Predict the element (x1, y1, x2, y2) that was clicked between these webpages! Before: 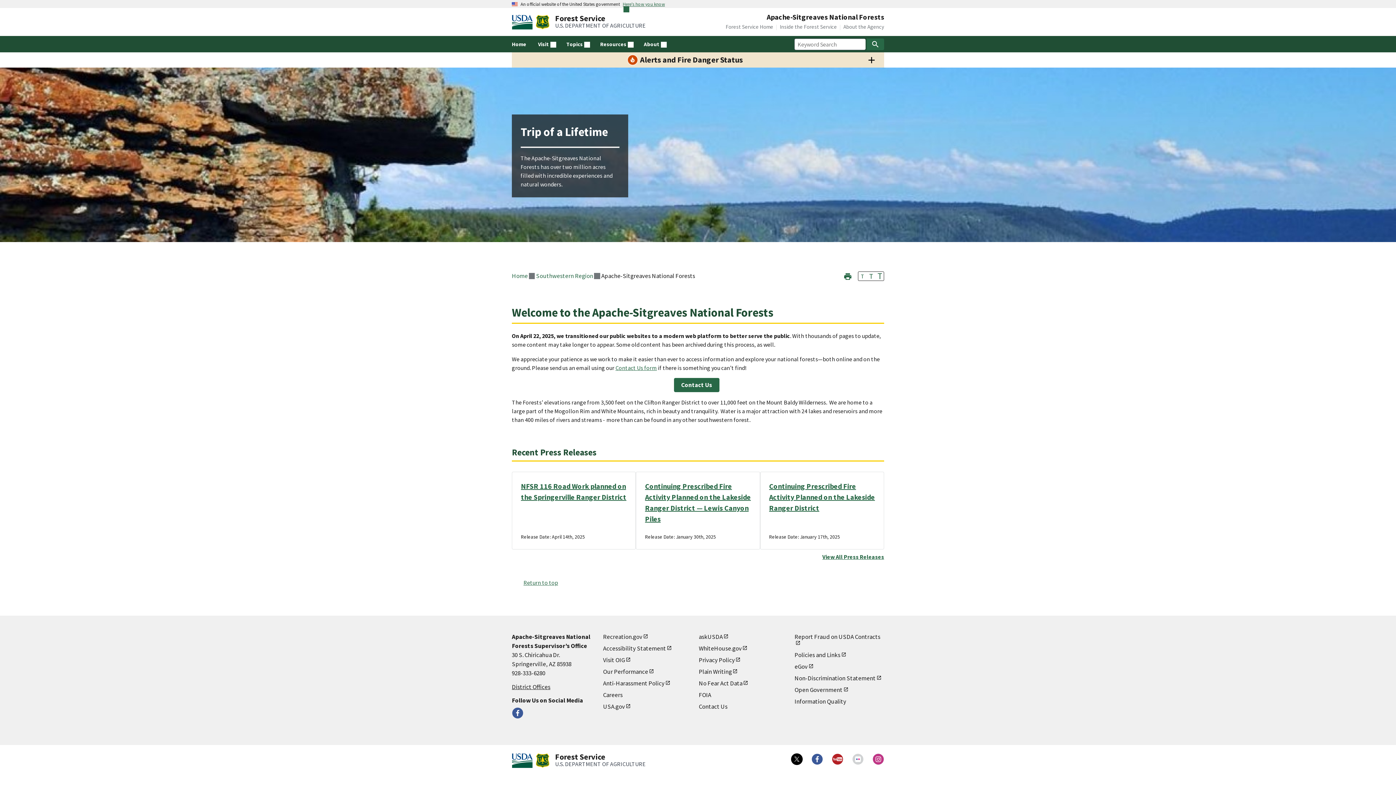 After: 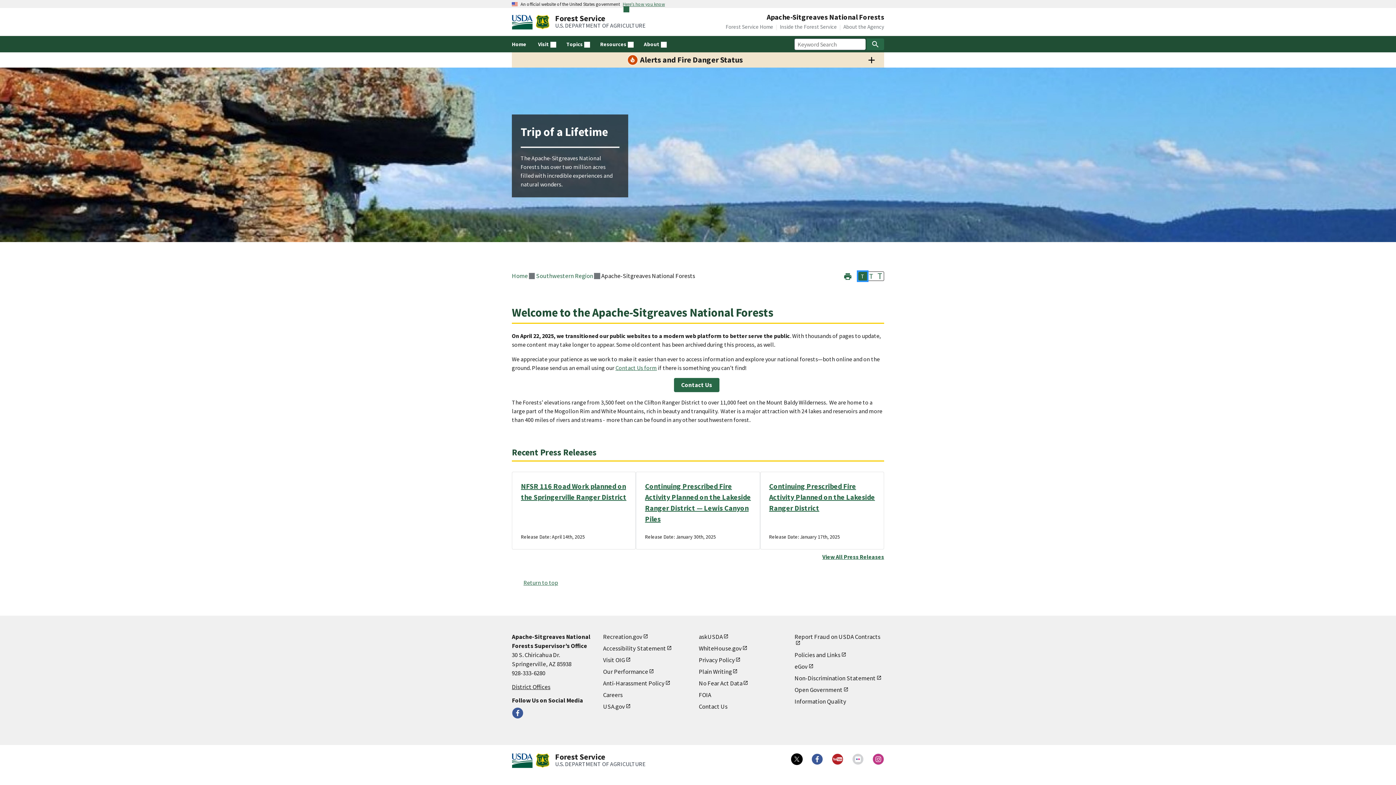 Action: label: Toggle text to normal size. bbox: (858, 271, 867, 280)